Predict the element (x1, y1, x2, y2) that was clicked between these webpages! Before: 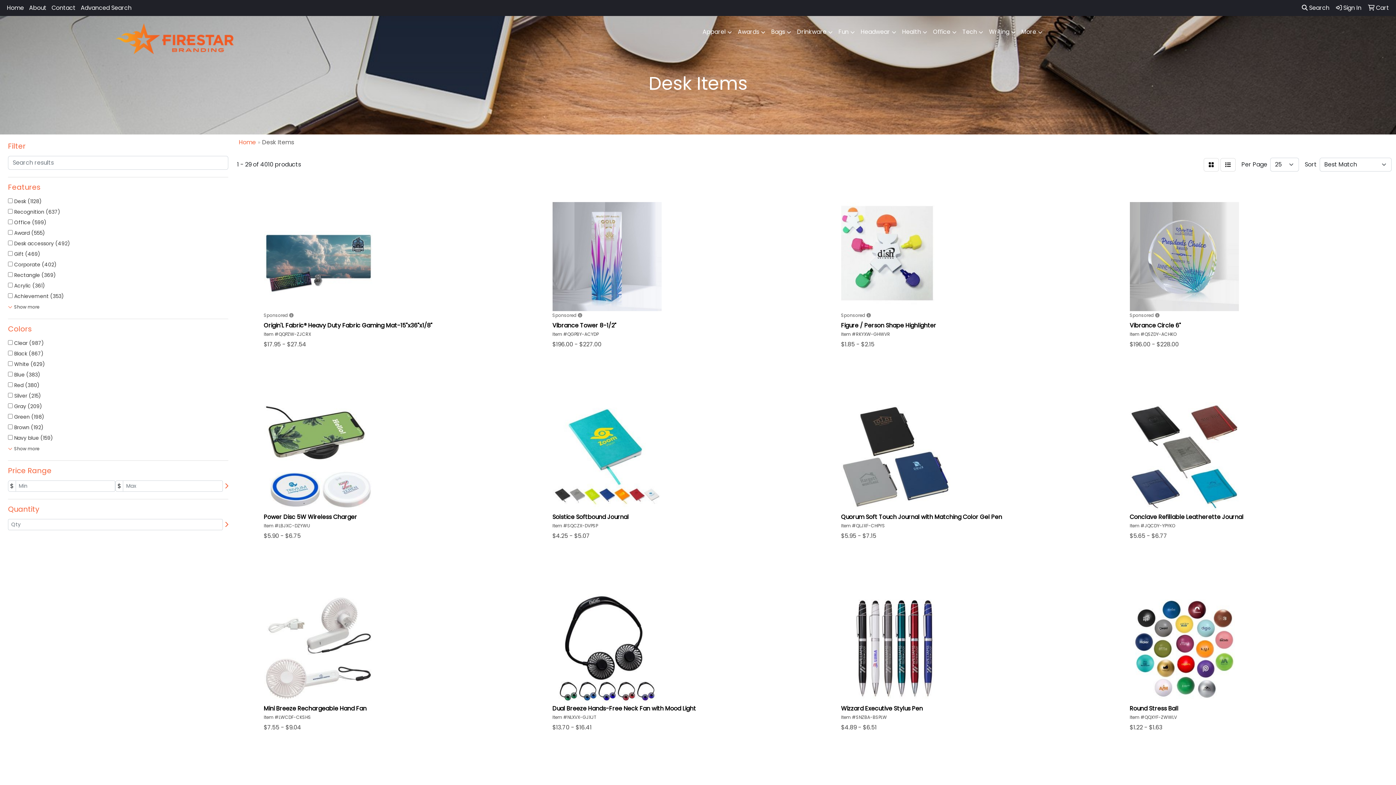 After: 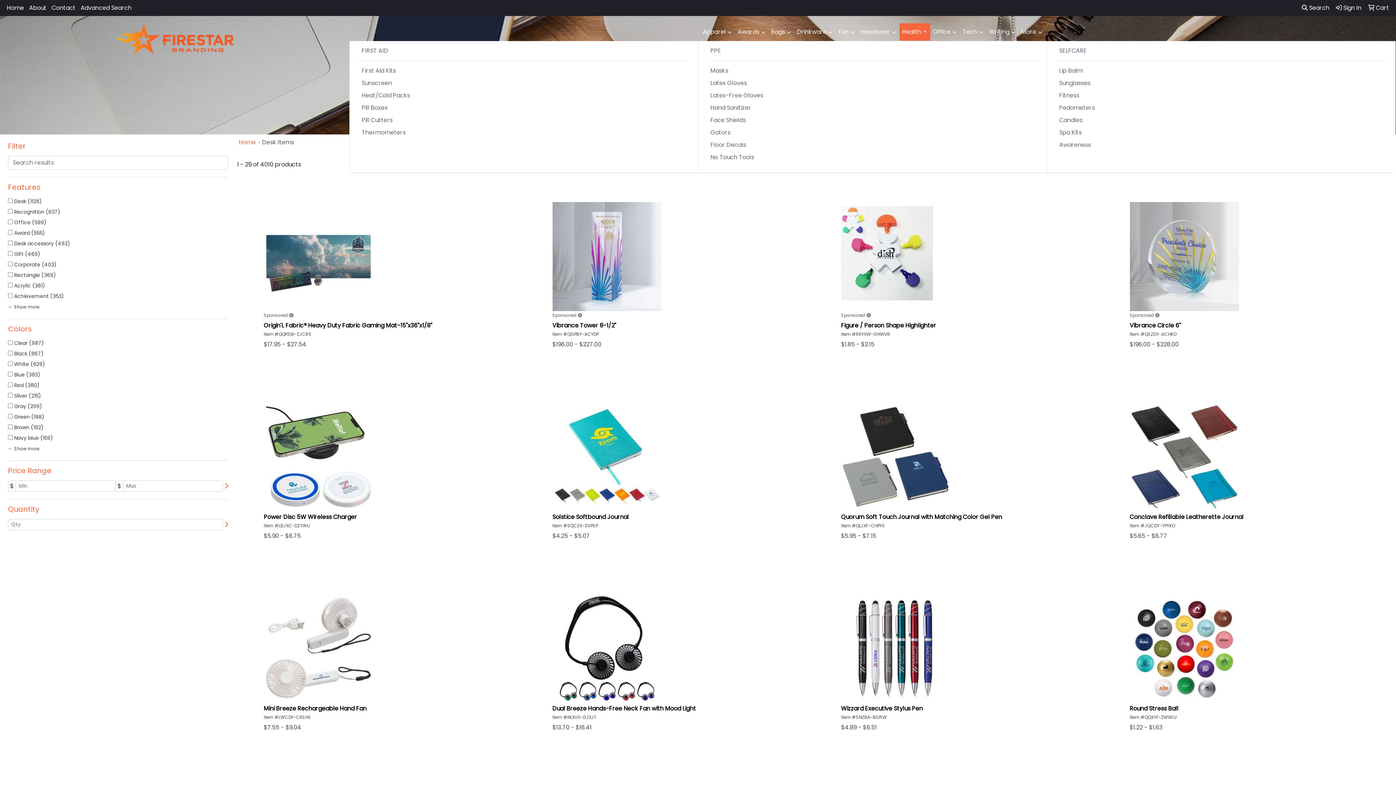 Action: bbox: (899, 23, 930, 41) label: Health